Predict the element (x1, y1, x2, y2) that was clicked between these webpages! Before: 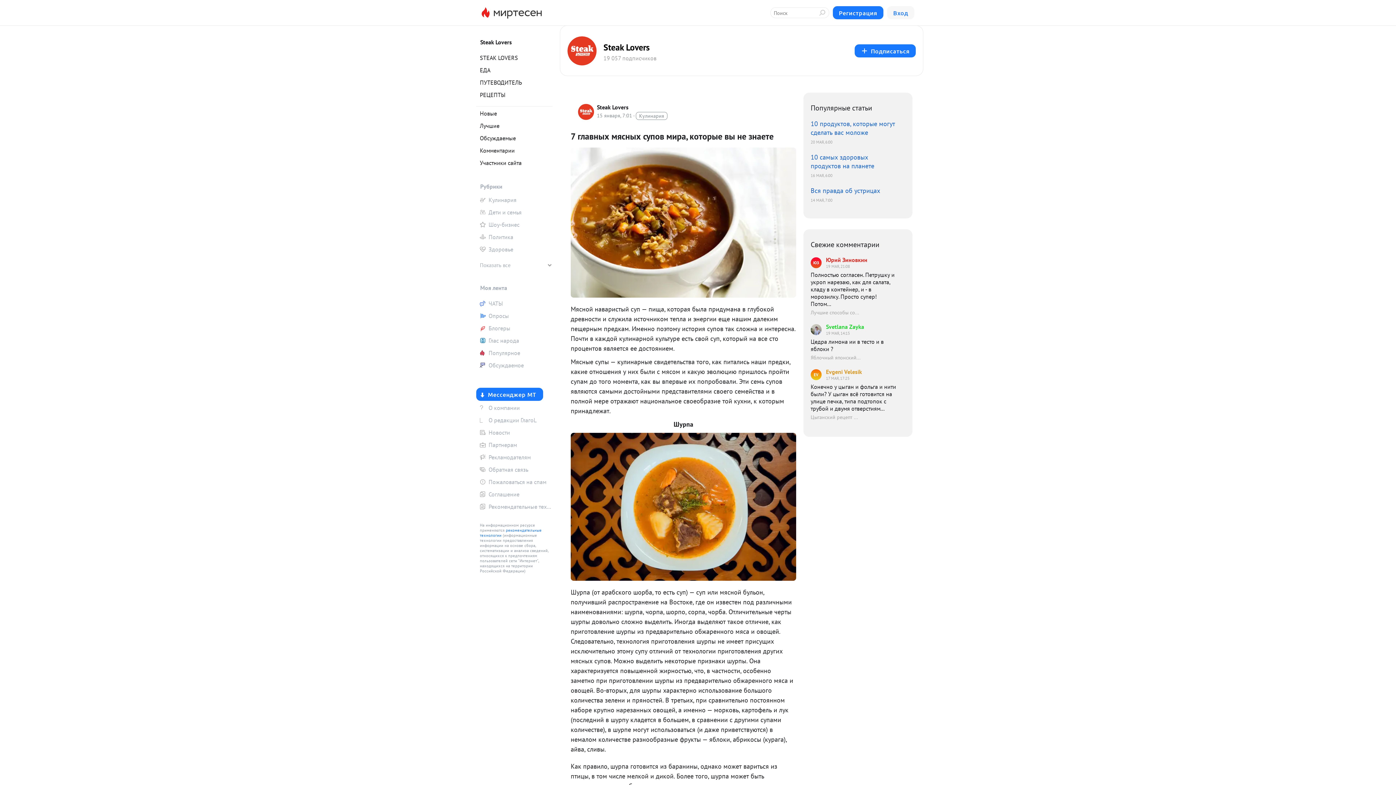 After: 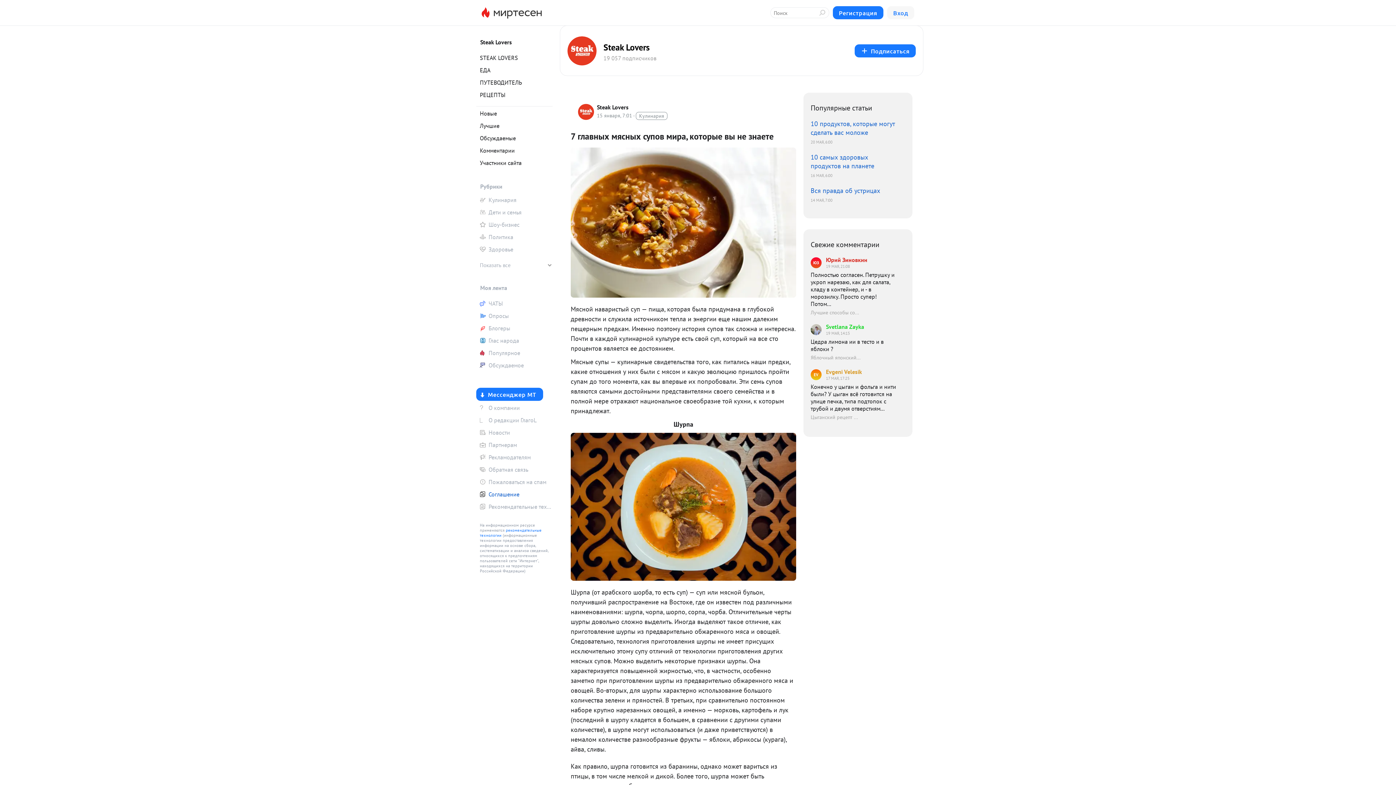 Action: label: Соглашение bbox: (476, 489, 552, 500)